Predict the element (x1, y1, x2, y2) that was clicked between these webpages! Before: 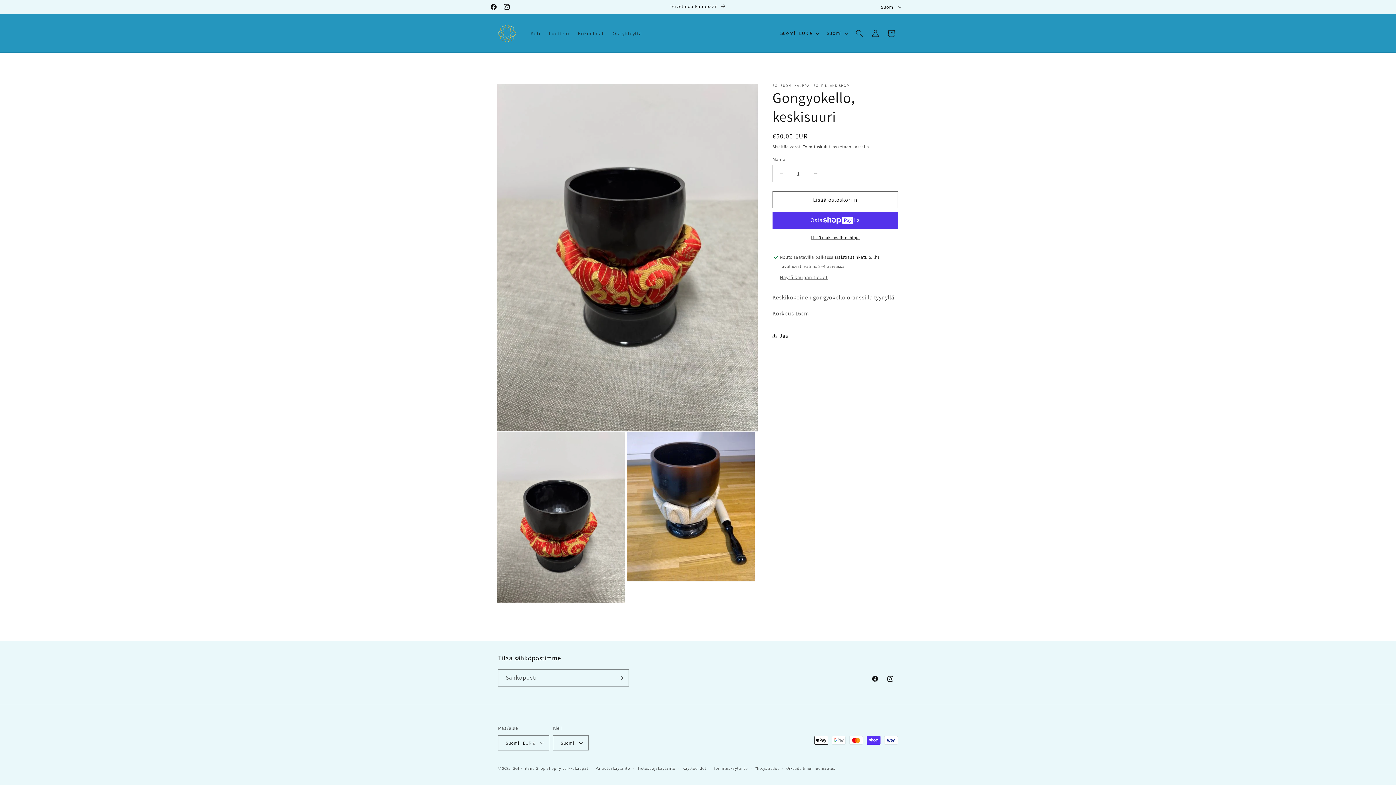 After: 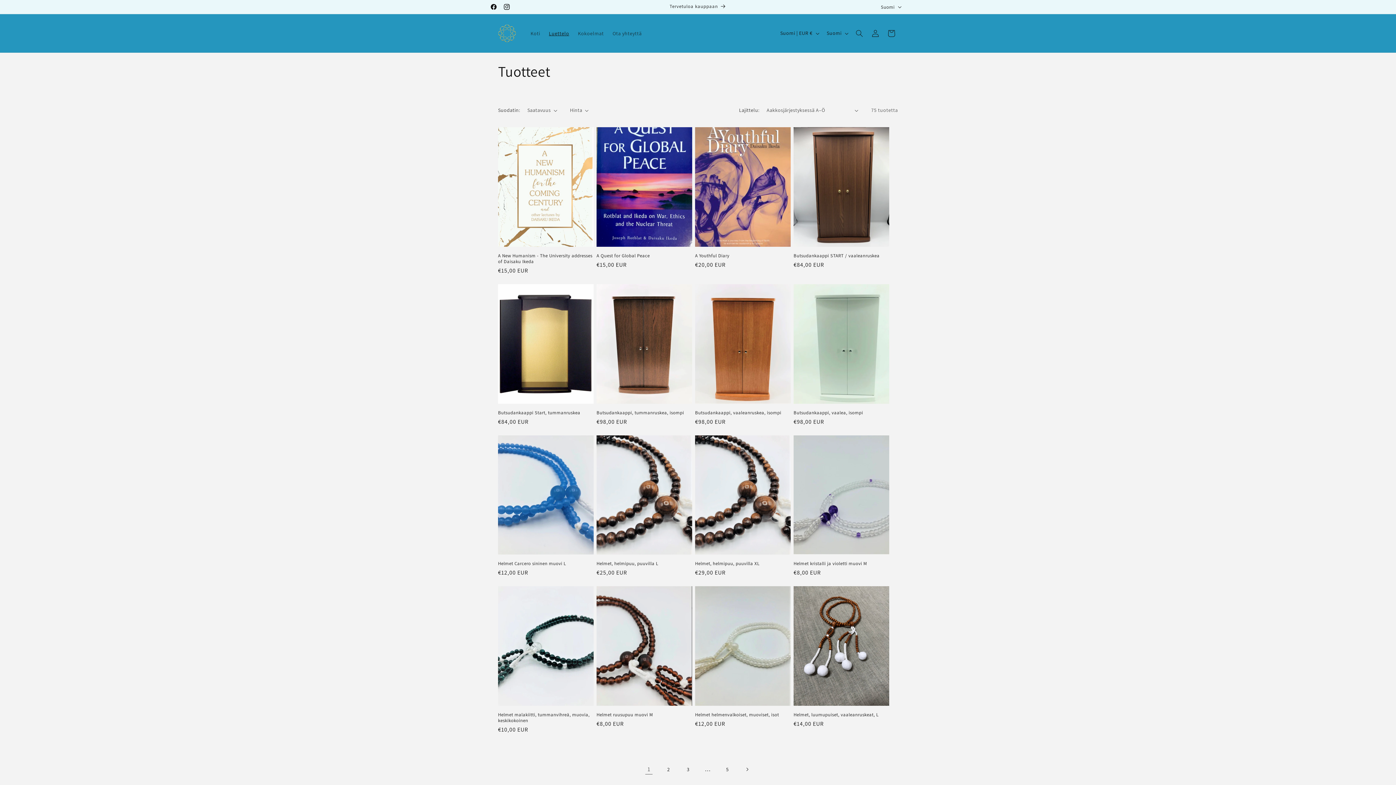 Action: label: Luettelo bbox: (544, 25, 573, 40)